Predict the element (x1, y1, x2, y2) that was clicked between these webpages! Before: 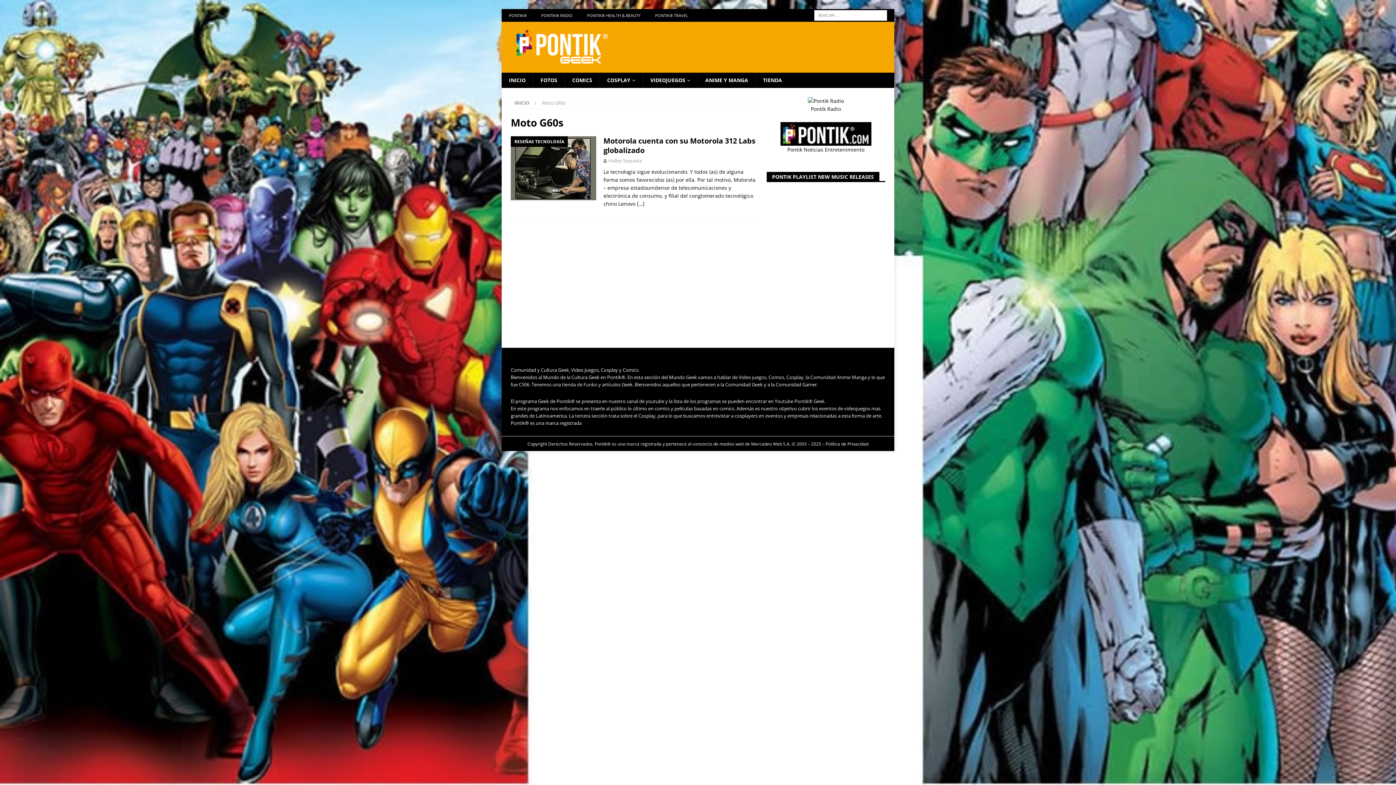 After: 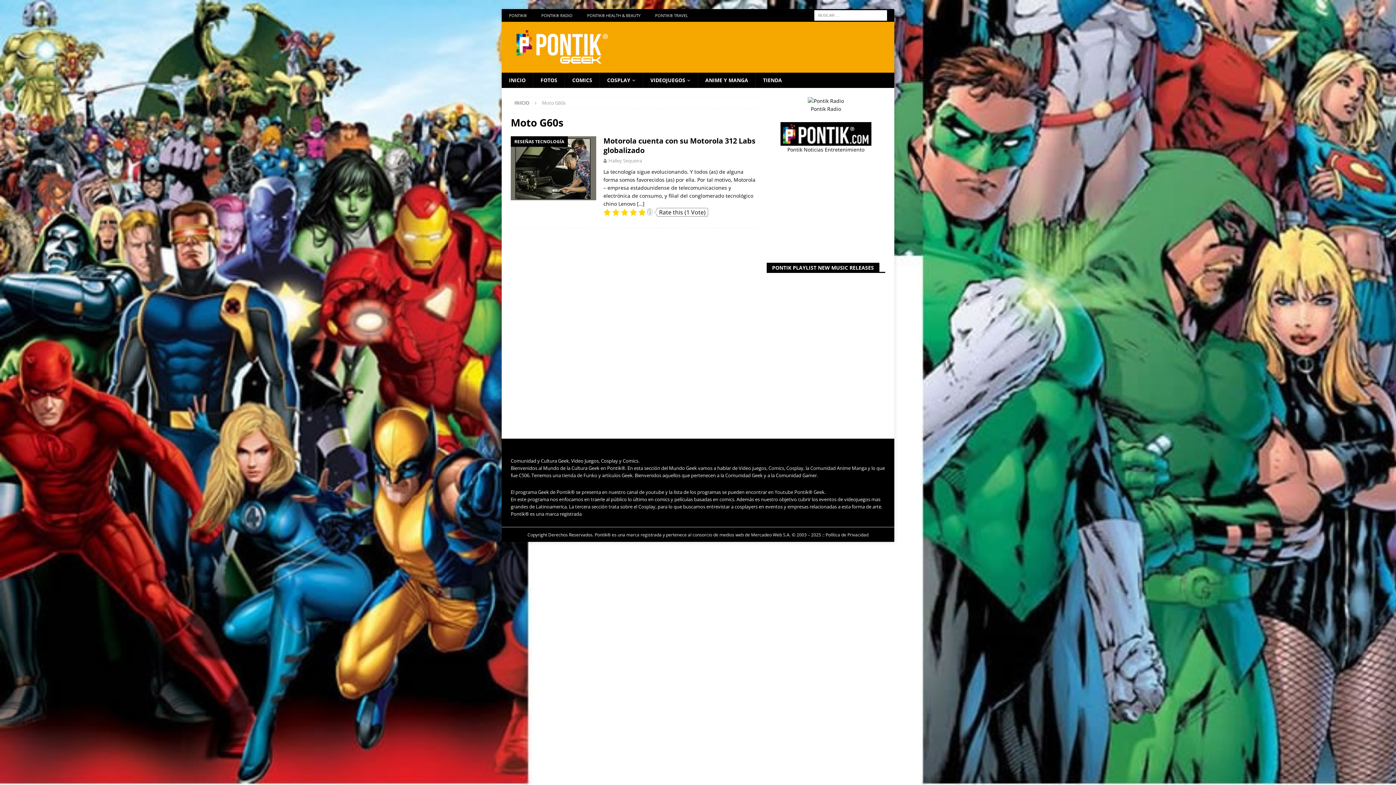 Action: bbox: (780, 138, 871, 145)